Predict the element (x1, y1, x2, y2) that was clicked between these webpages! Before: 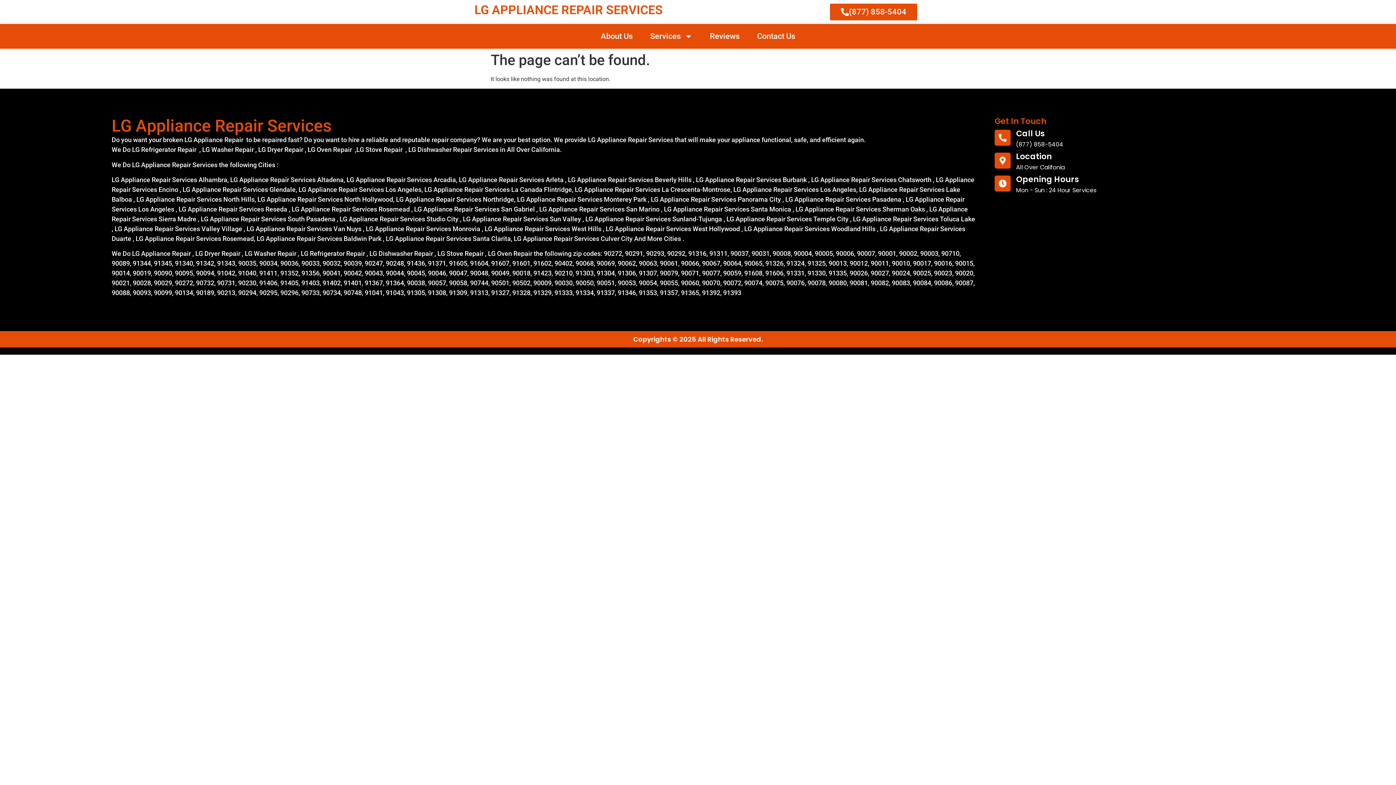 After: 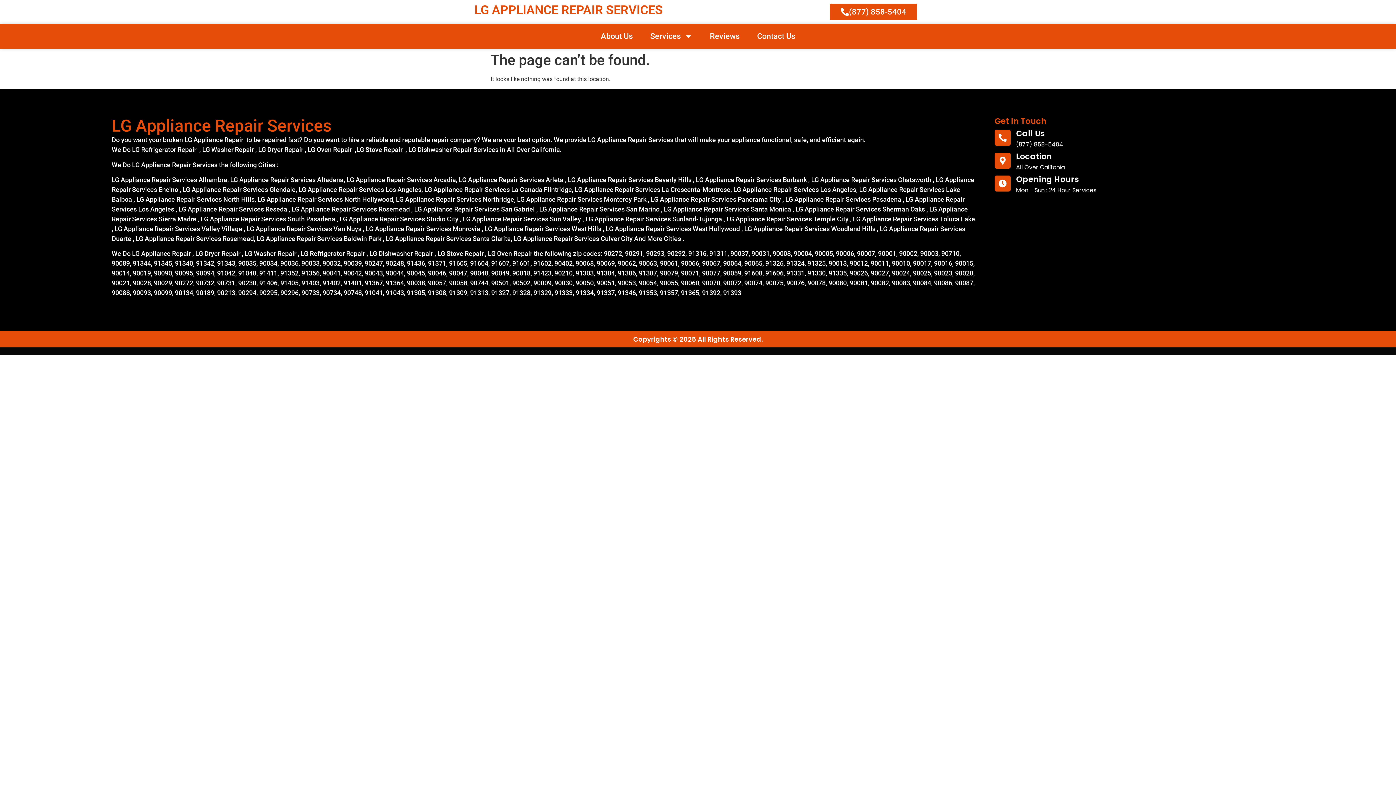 Action: bbox: (1016, 128, 1045, 139) label: Call Us